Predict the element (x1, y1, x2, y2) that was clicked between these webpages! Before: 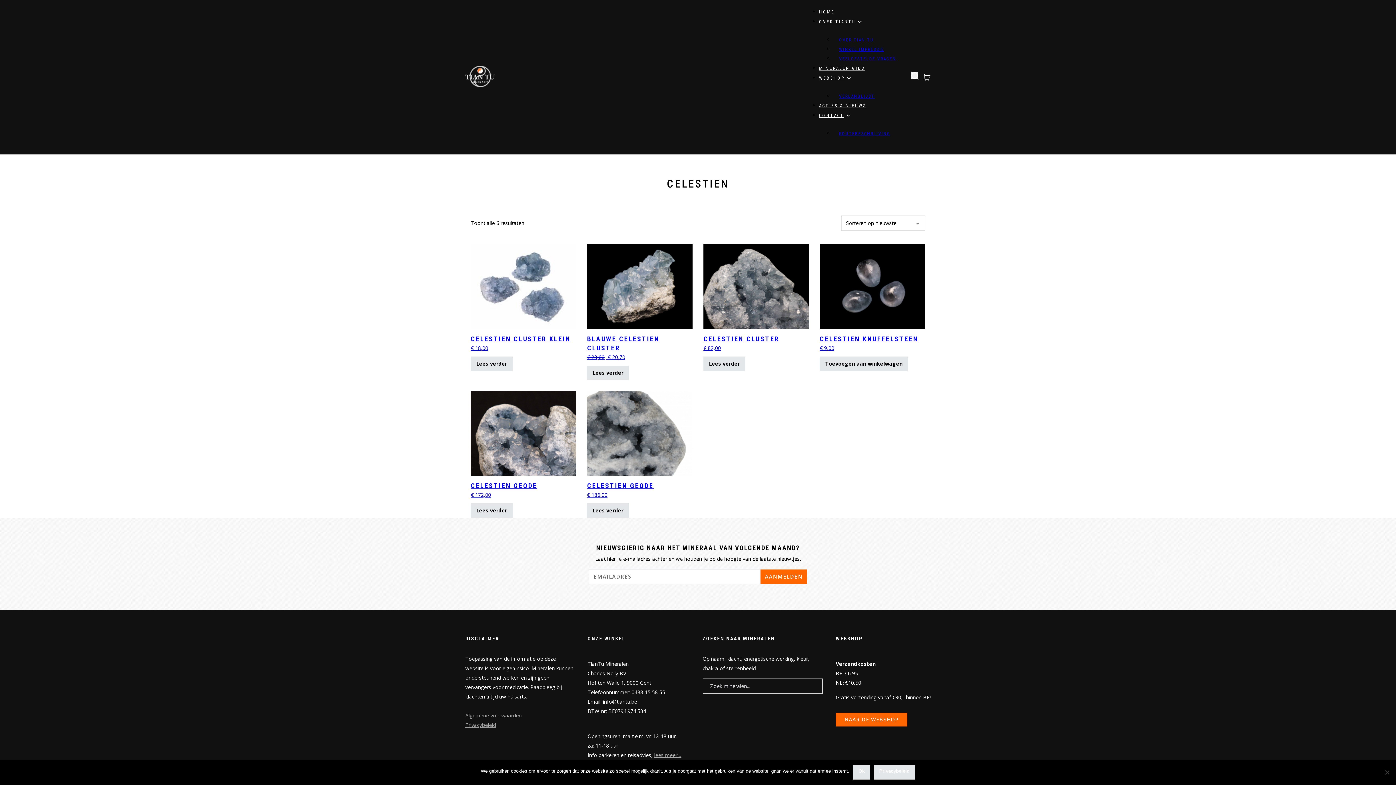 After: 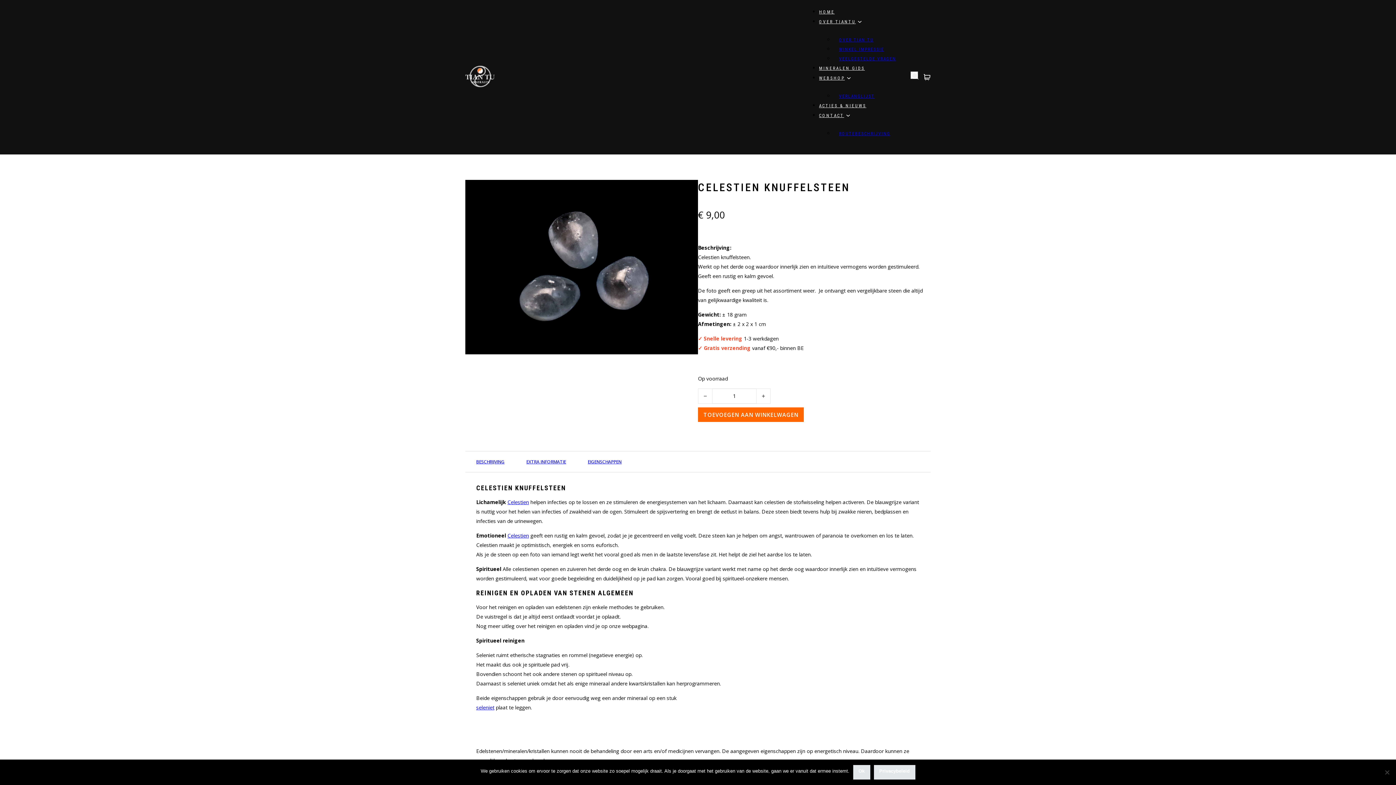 Action: bbox: (820, 244, 925, 352) label: CELESTIEN KNUFFELSTEEN
€ 9,00